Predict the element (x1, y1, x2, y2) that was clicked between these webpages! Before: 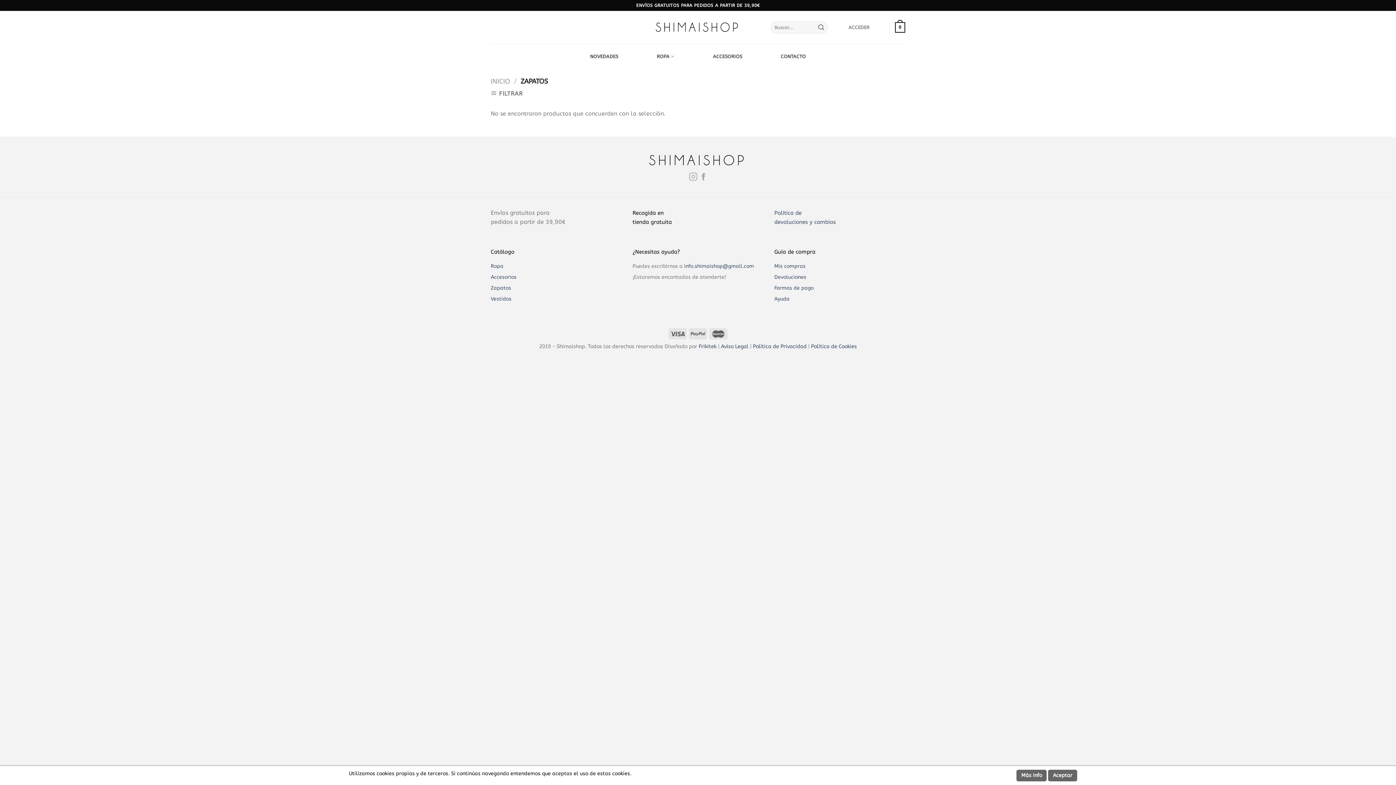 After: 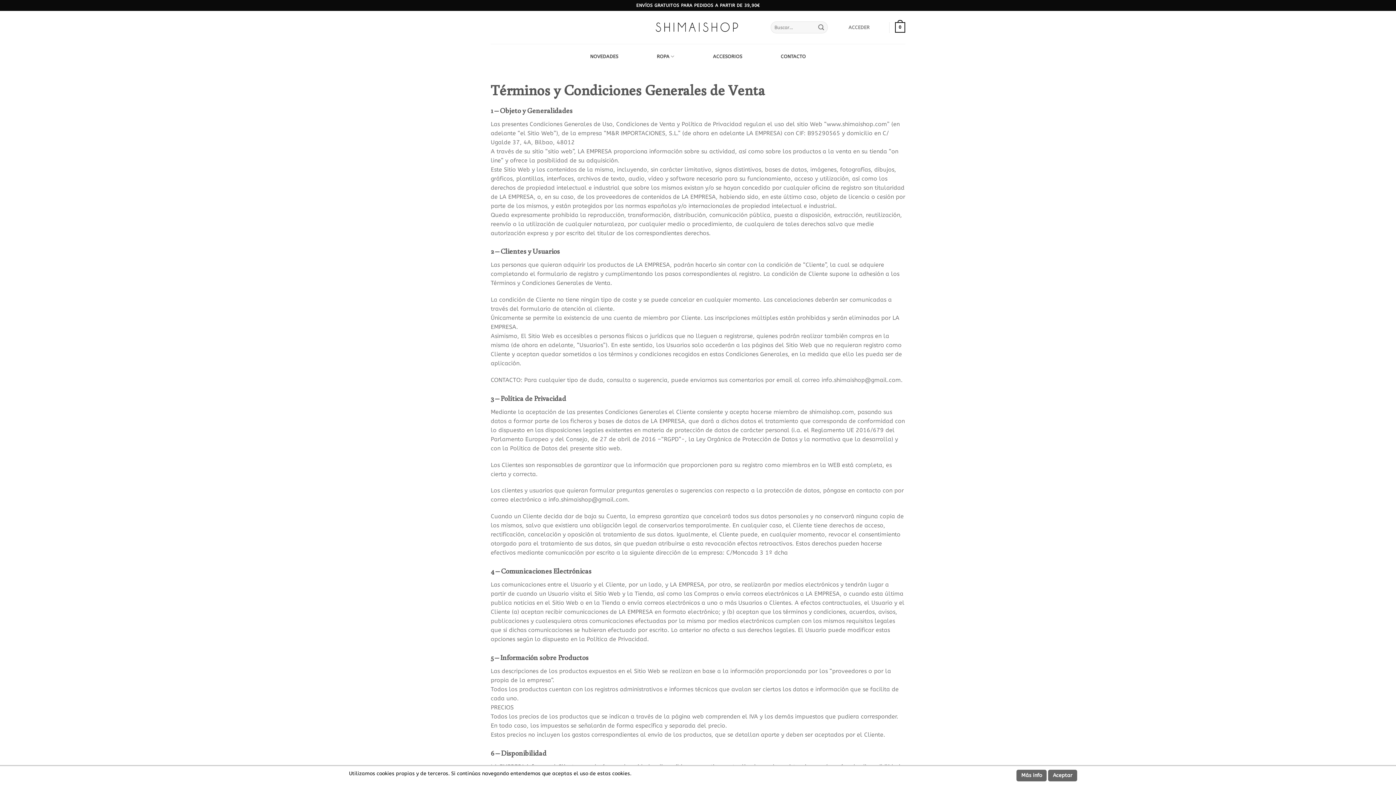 Action: label: Formas de pago bbox: (774, 285, 813, 291)